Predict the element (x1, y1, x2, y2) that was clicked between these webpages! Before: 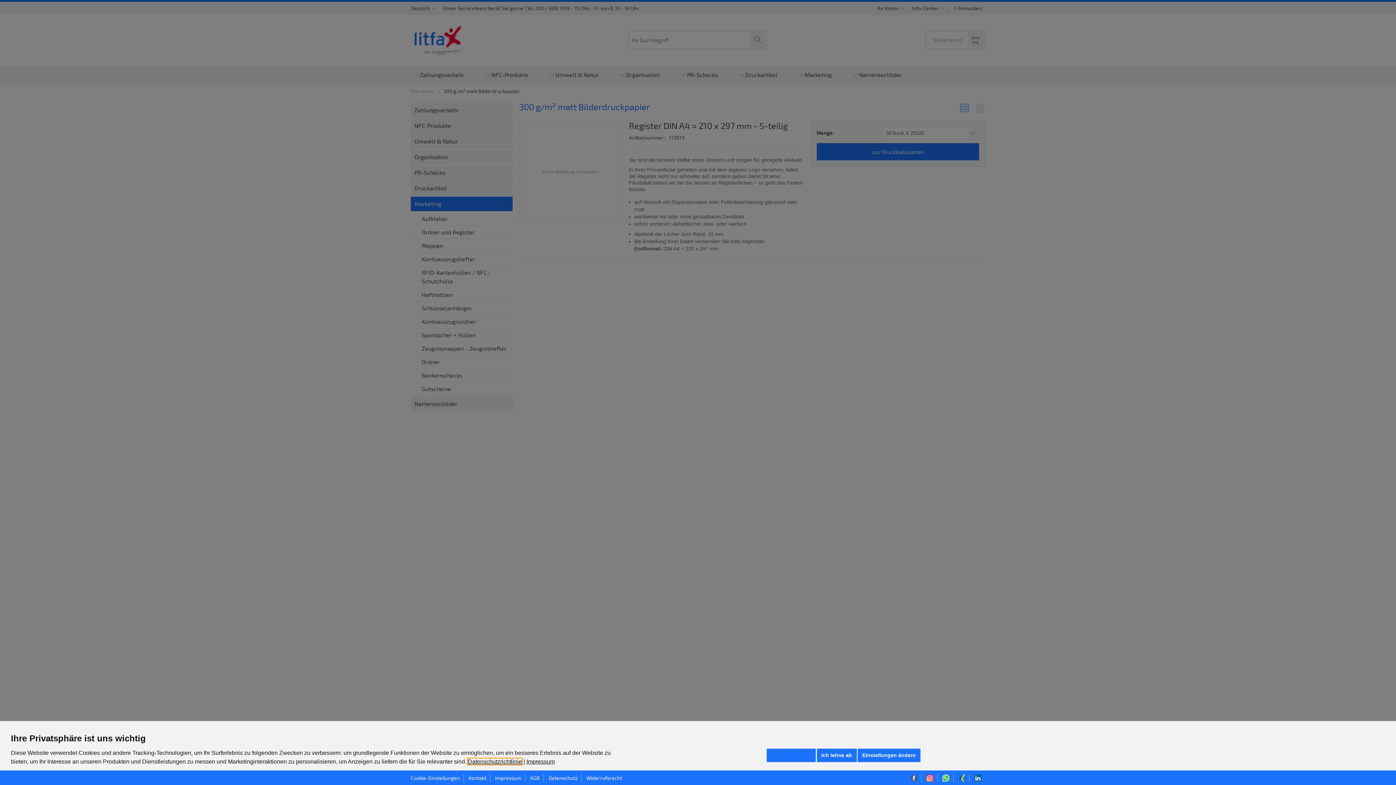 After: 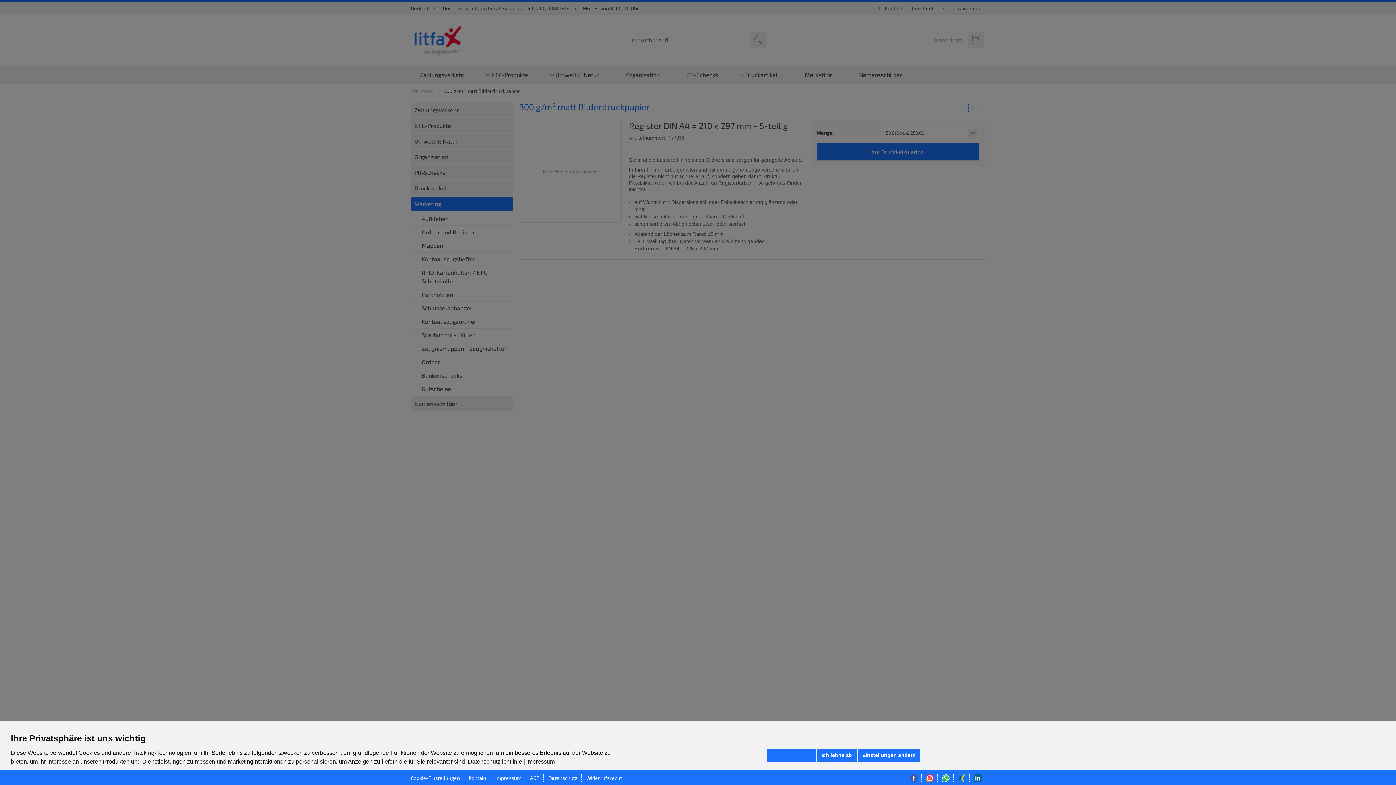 Action: bbox: (974, 775, 981, 781)